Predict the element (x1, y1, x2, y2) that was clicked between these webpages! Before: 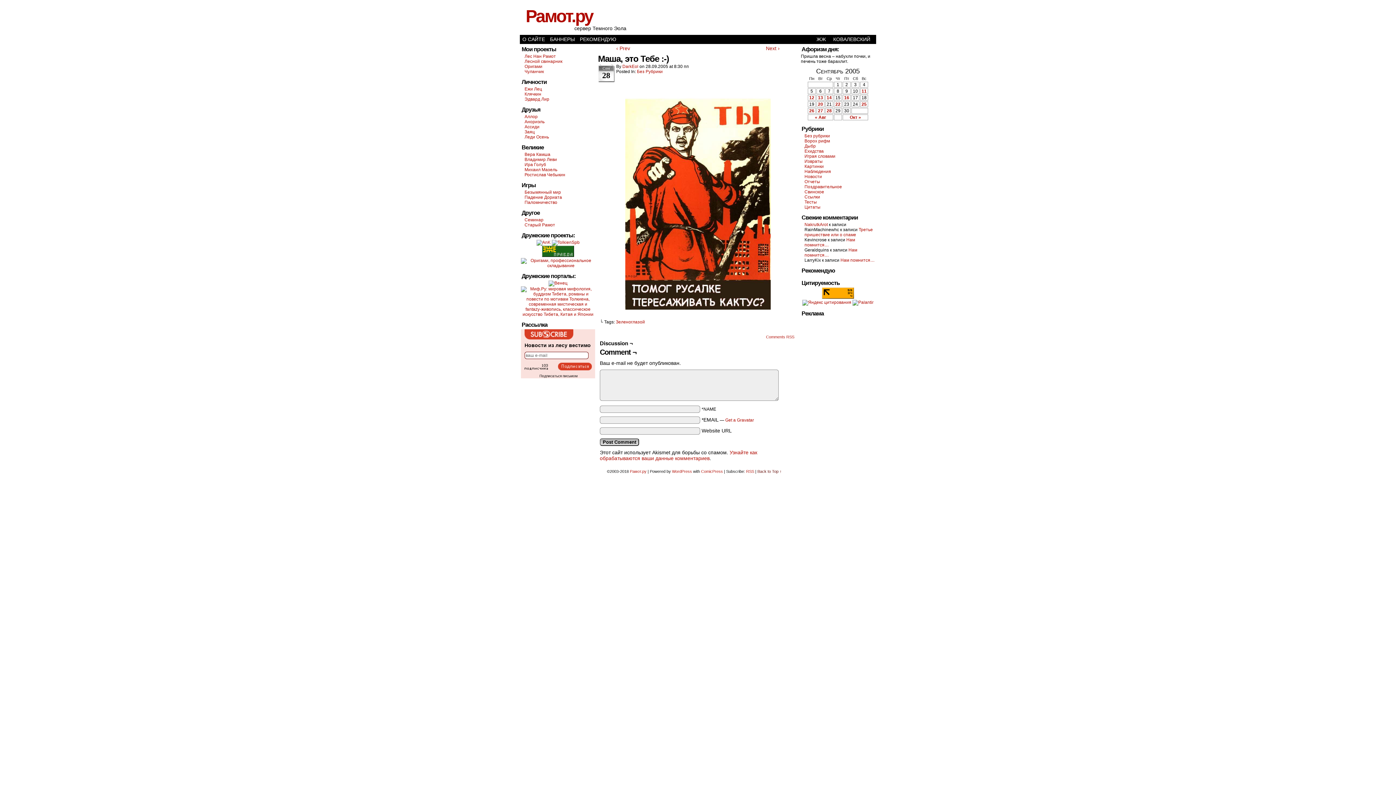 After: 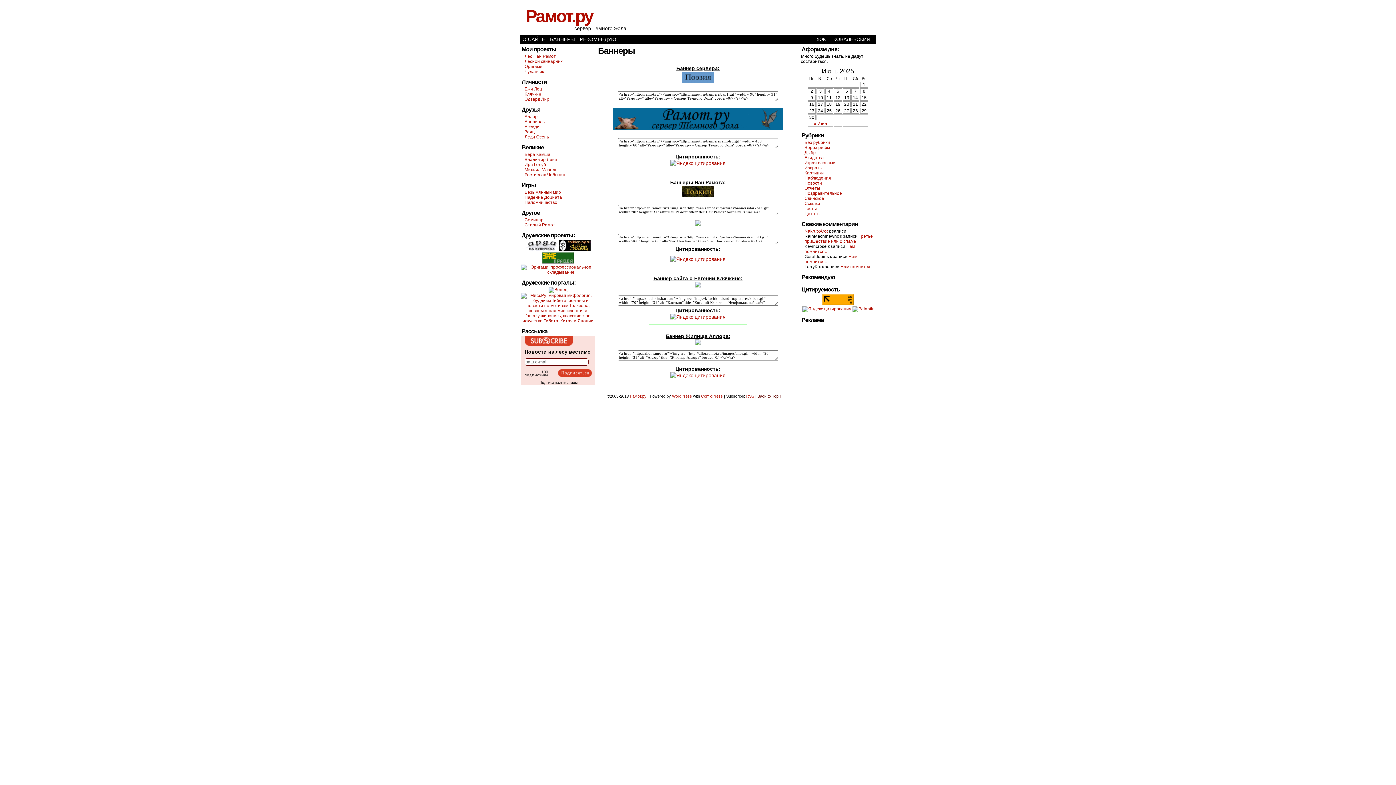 Action: label: БАННЕРЫ bbox: (547, 34, 577, 44)